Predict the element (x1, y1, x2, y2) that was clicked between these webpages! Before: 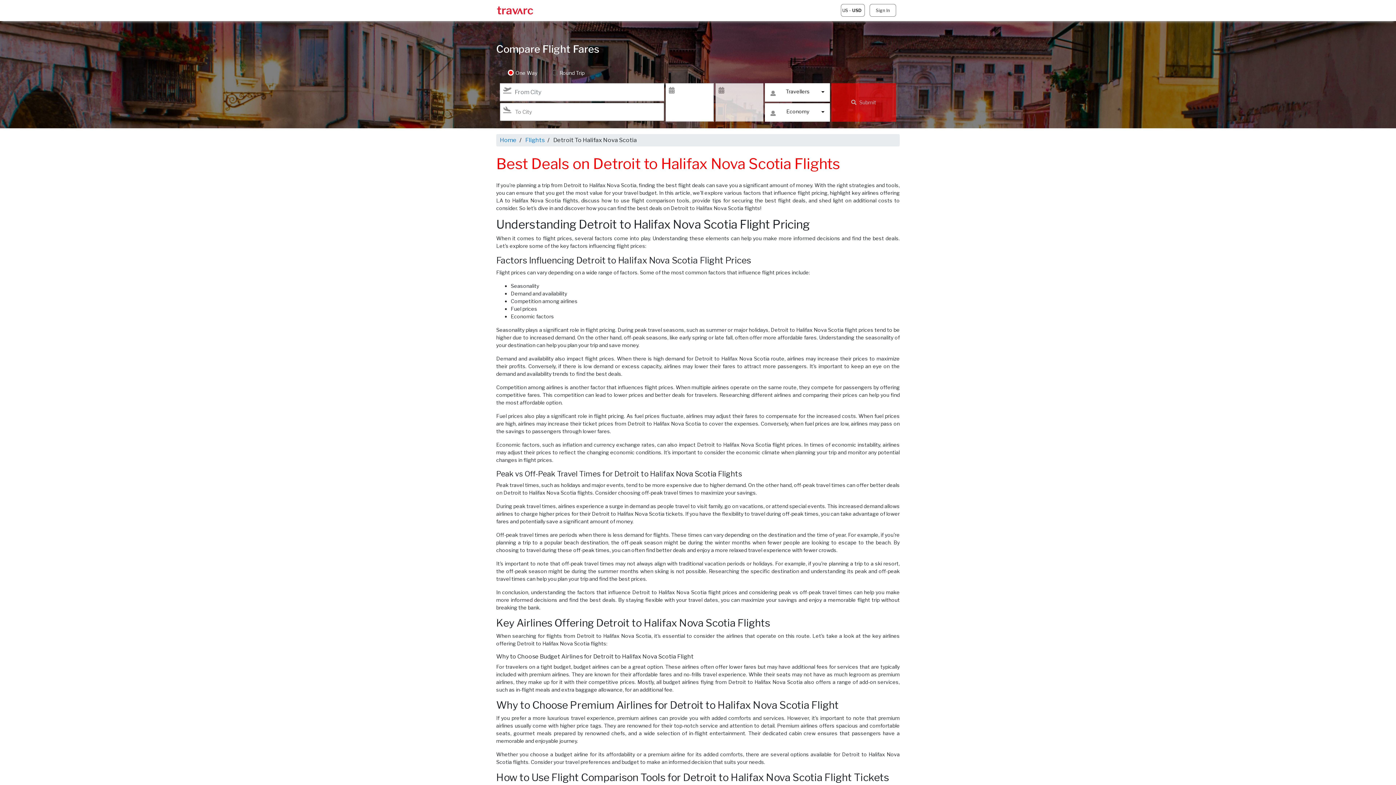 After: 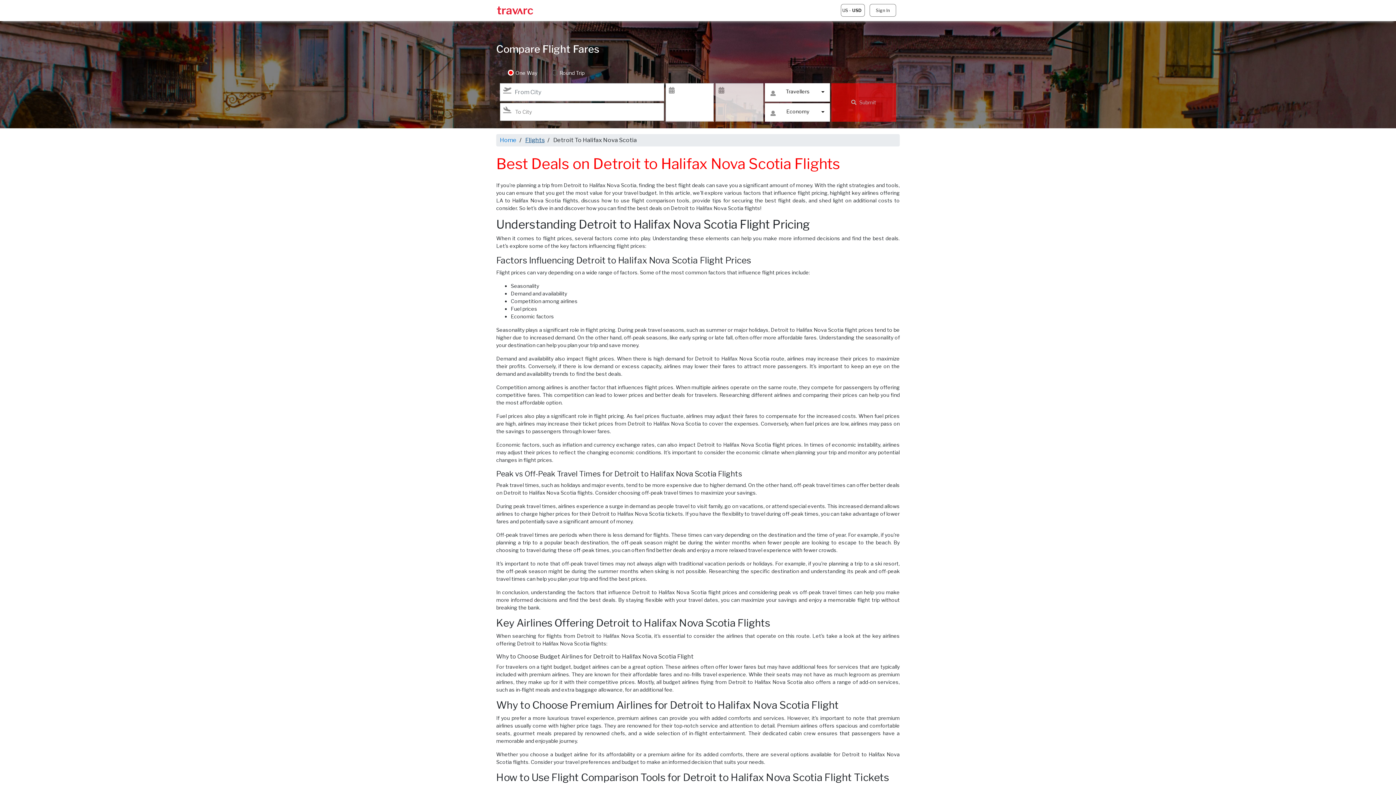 Action: label: Flights bbox: (525, 136, 544, 143)